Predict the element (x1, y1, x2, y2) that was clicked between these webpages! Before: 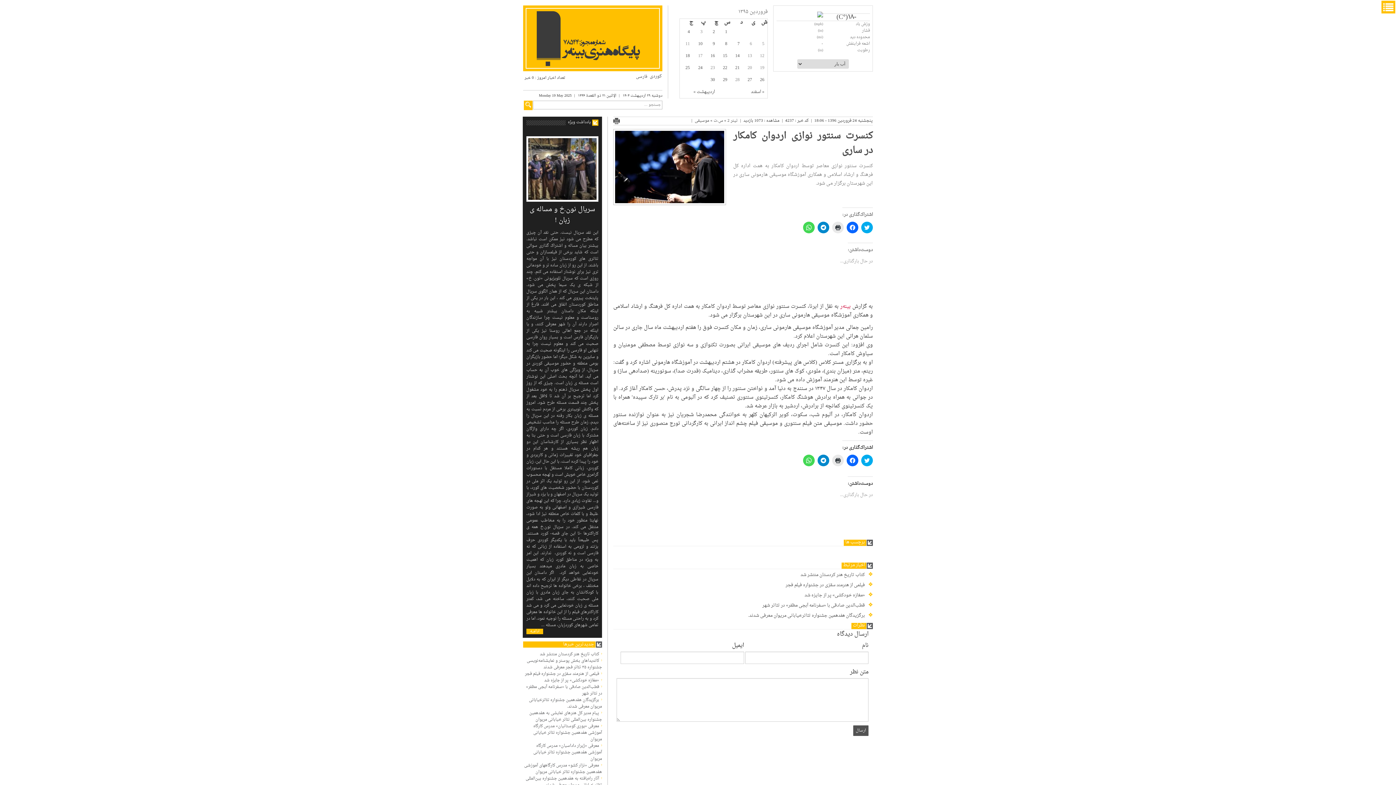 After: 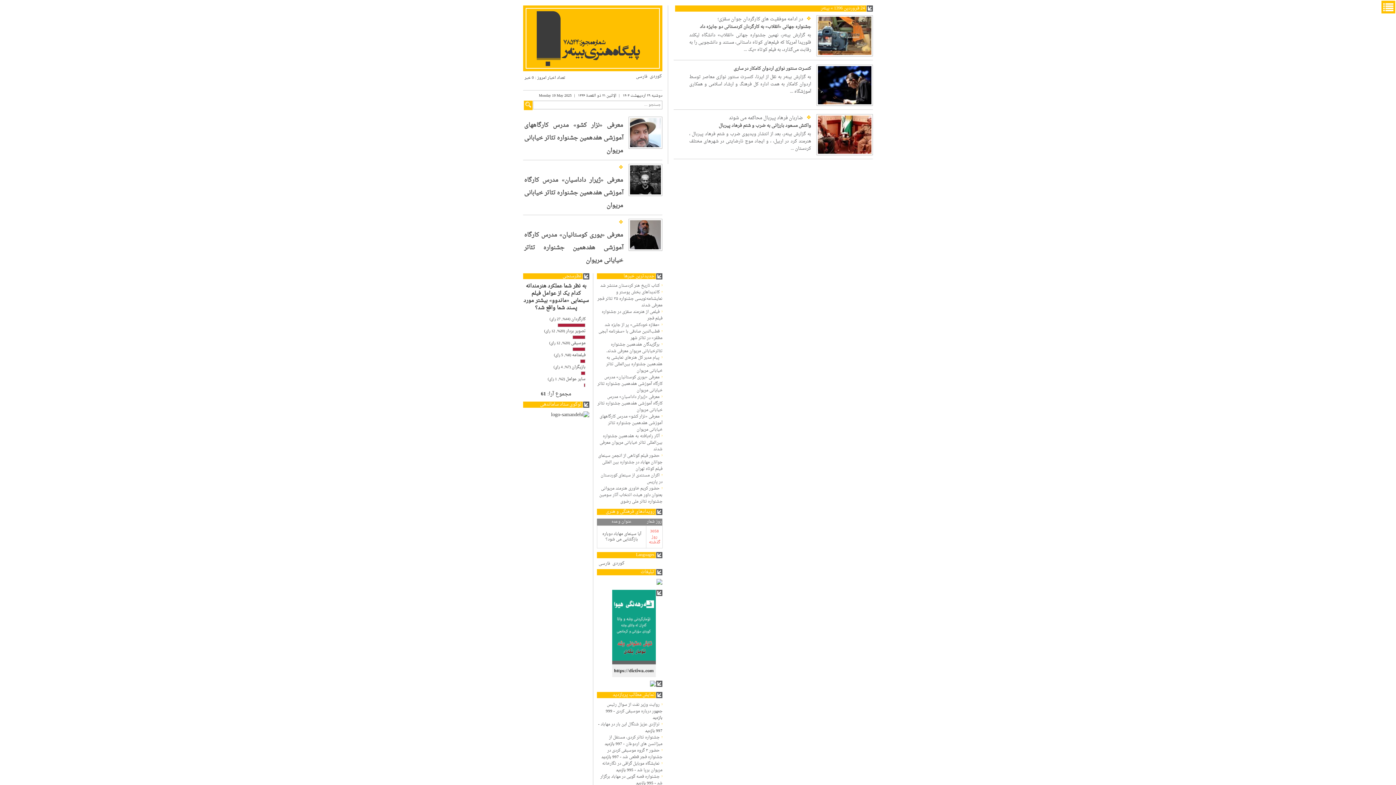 Action: label: 24 bbox: (698, 64, 702, 72)